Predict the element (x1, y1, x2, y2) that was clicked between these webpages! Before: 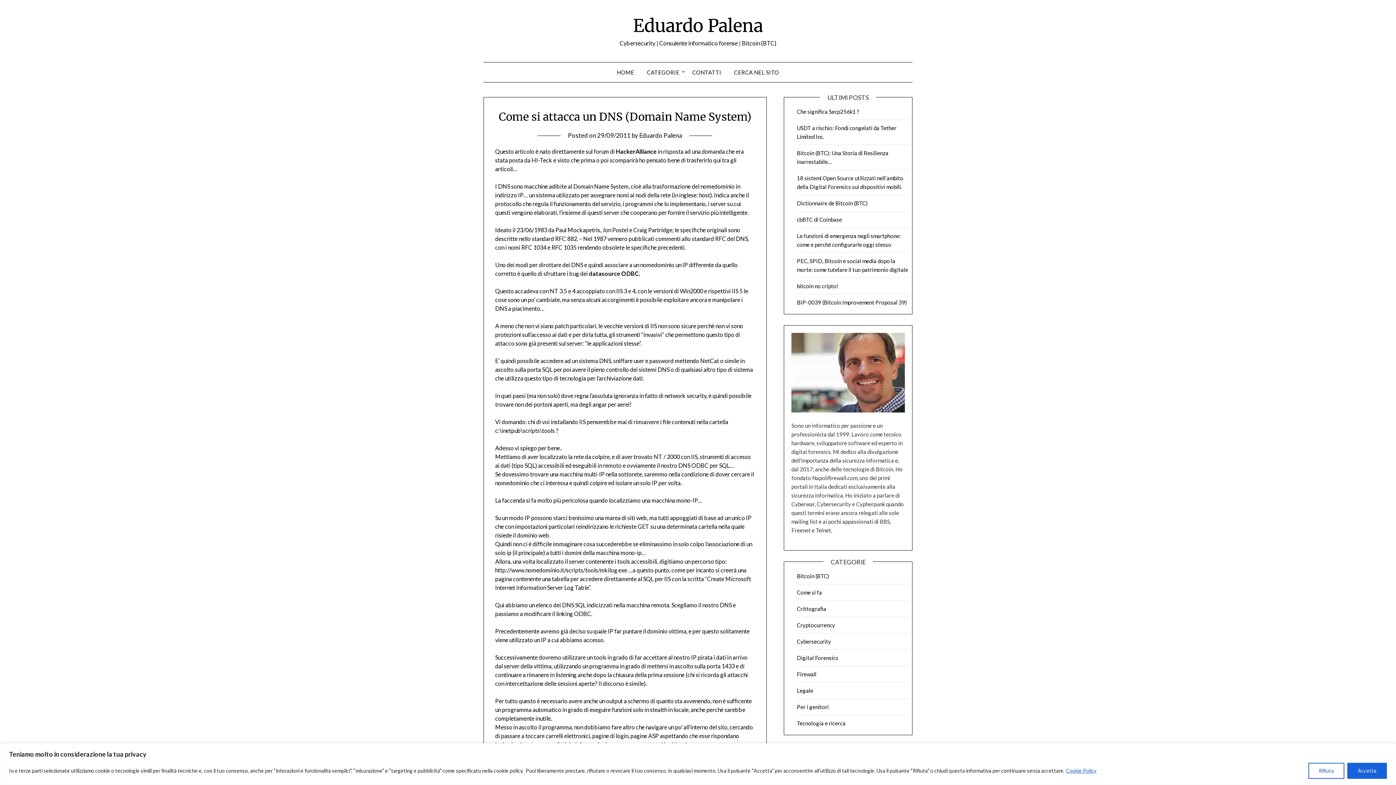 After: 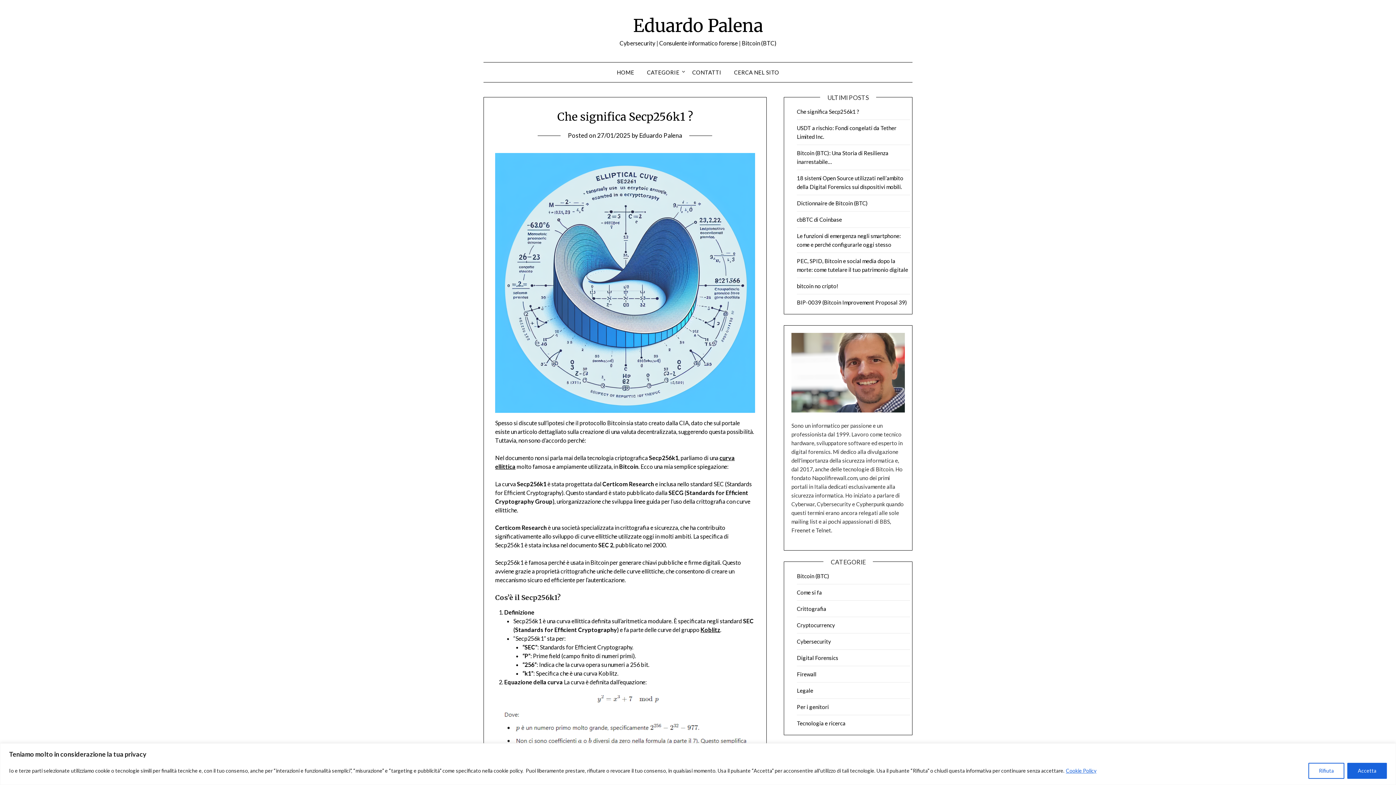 Action: label: Che significa Secp256k1 ? bbox: (797, 108, 859, 114)